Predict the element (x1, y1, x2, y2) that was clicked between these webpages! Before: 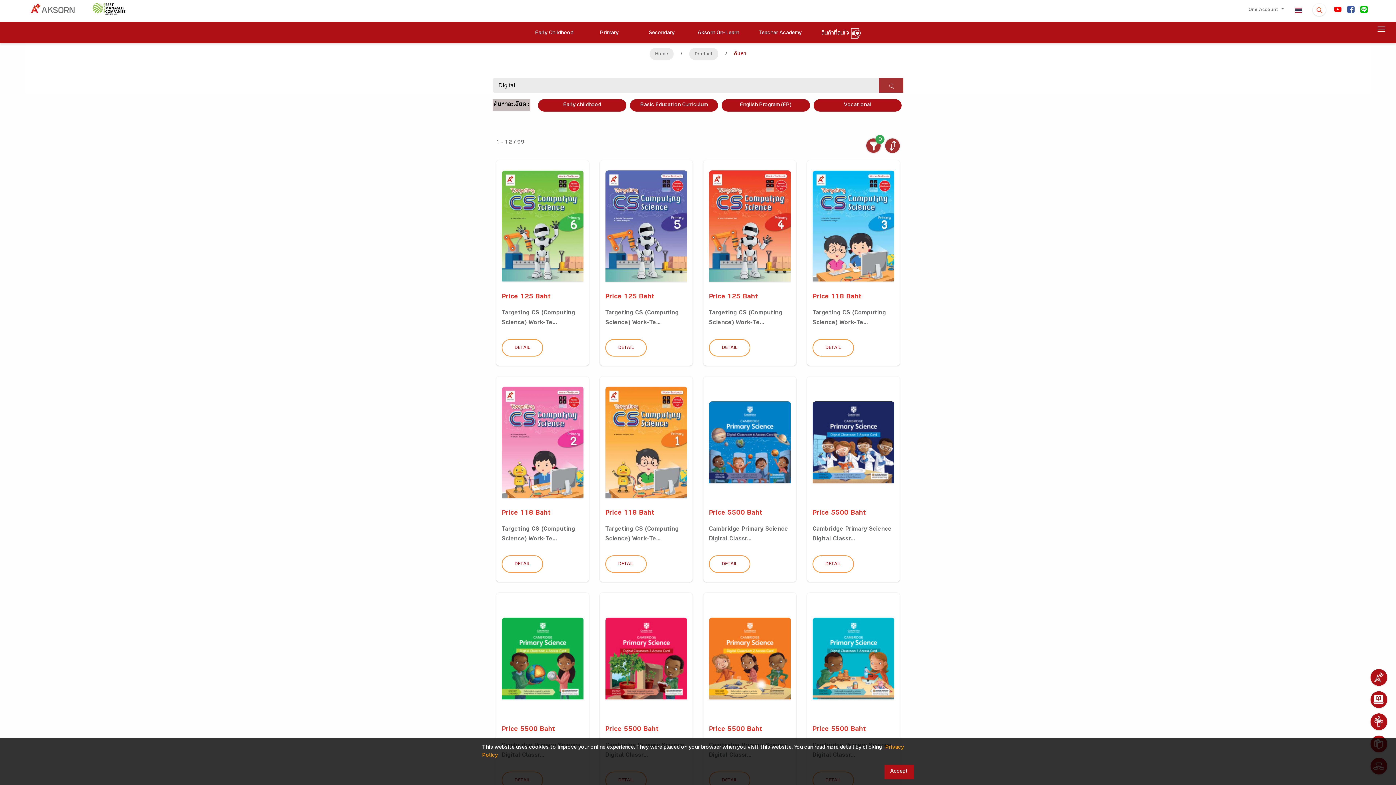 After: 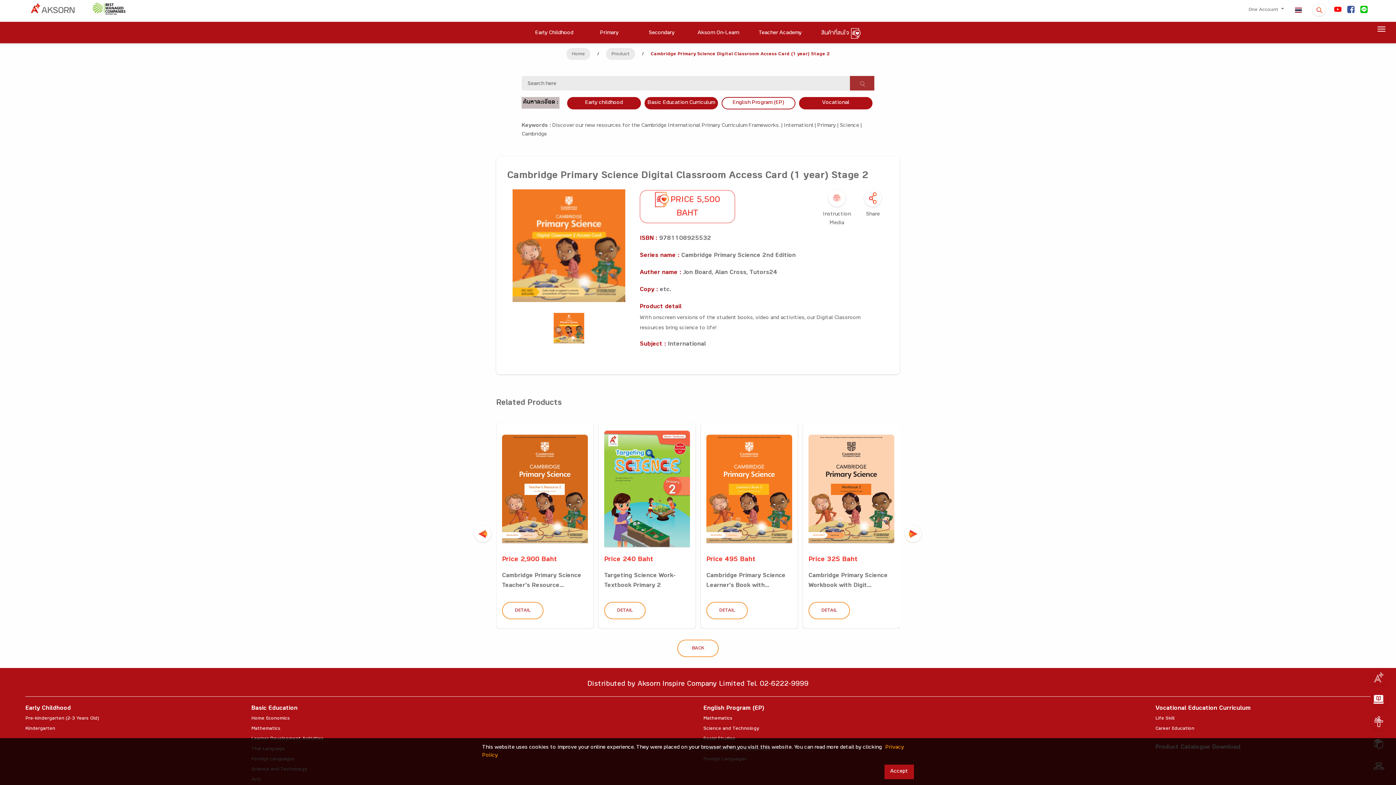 Action: bbox: (709, 771, 750, 789) label: DETAIL